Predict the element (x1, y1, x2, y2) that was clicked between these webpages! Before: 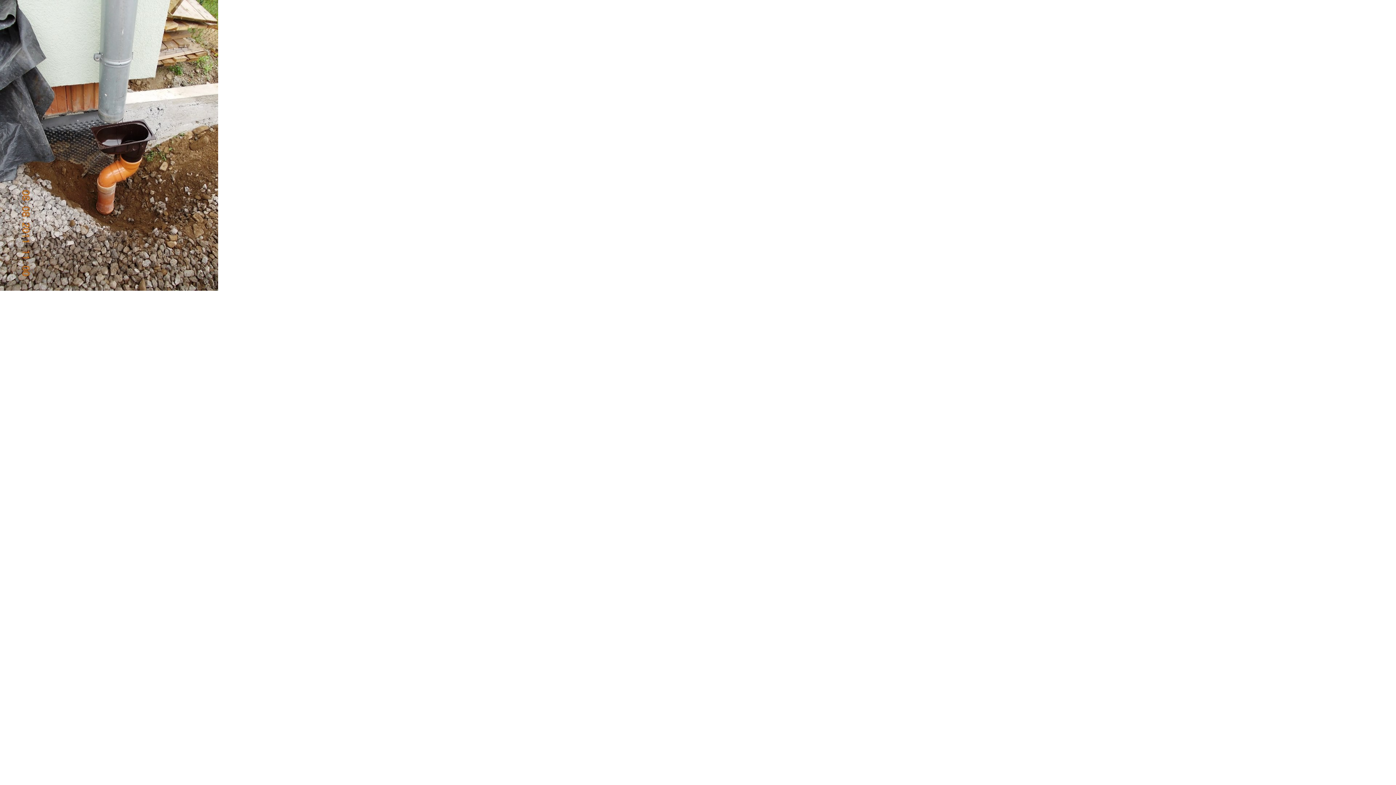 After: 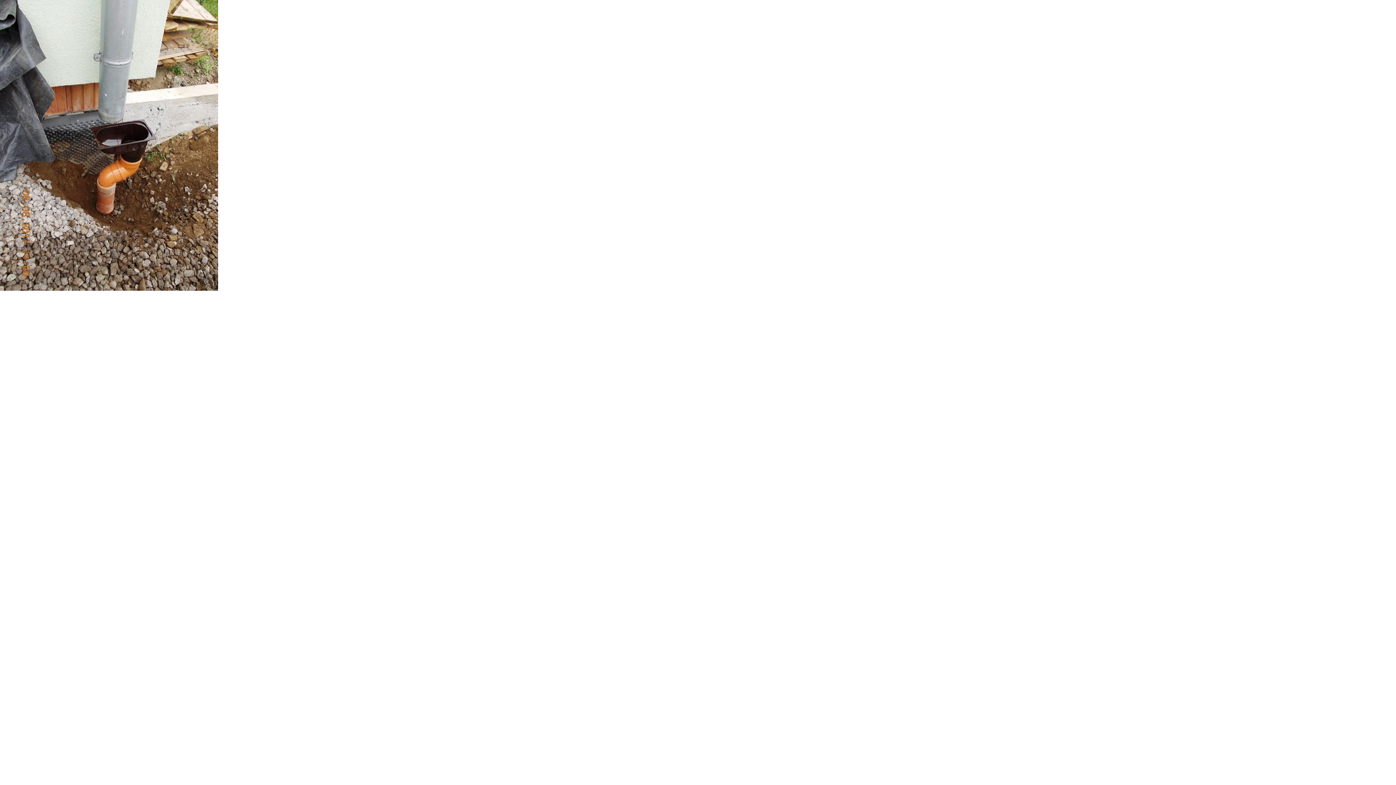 Action: bbox: (0, 285, 218, 292)